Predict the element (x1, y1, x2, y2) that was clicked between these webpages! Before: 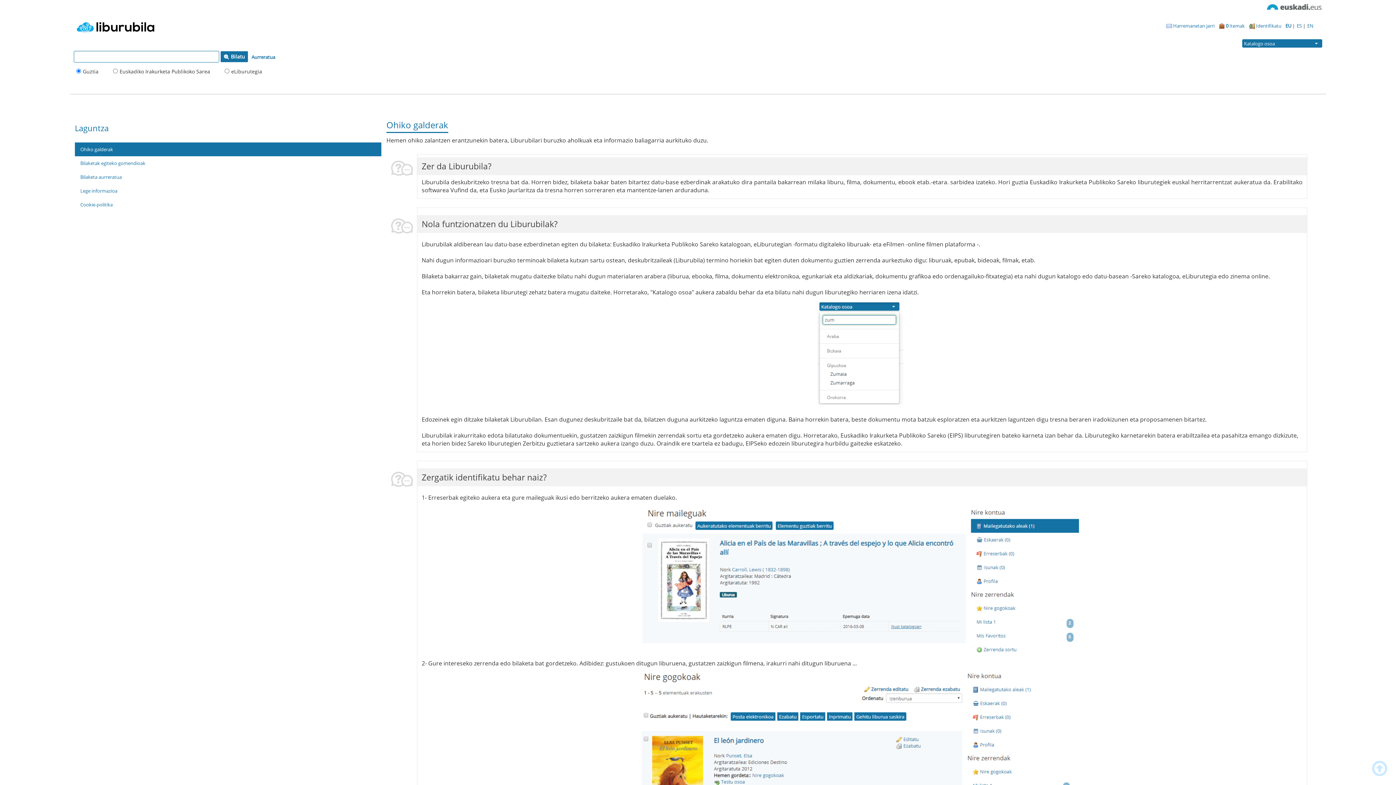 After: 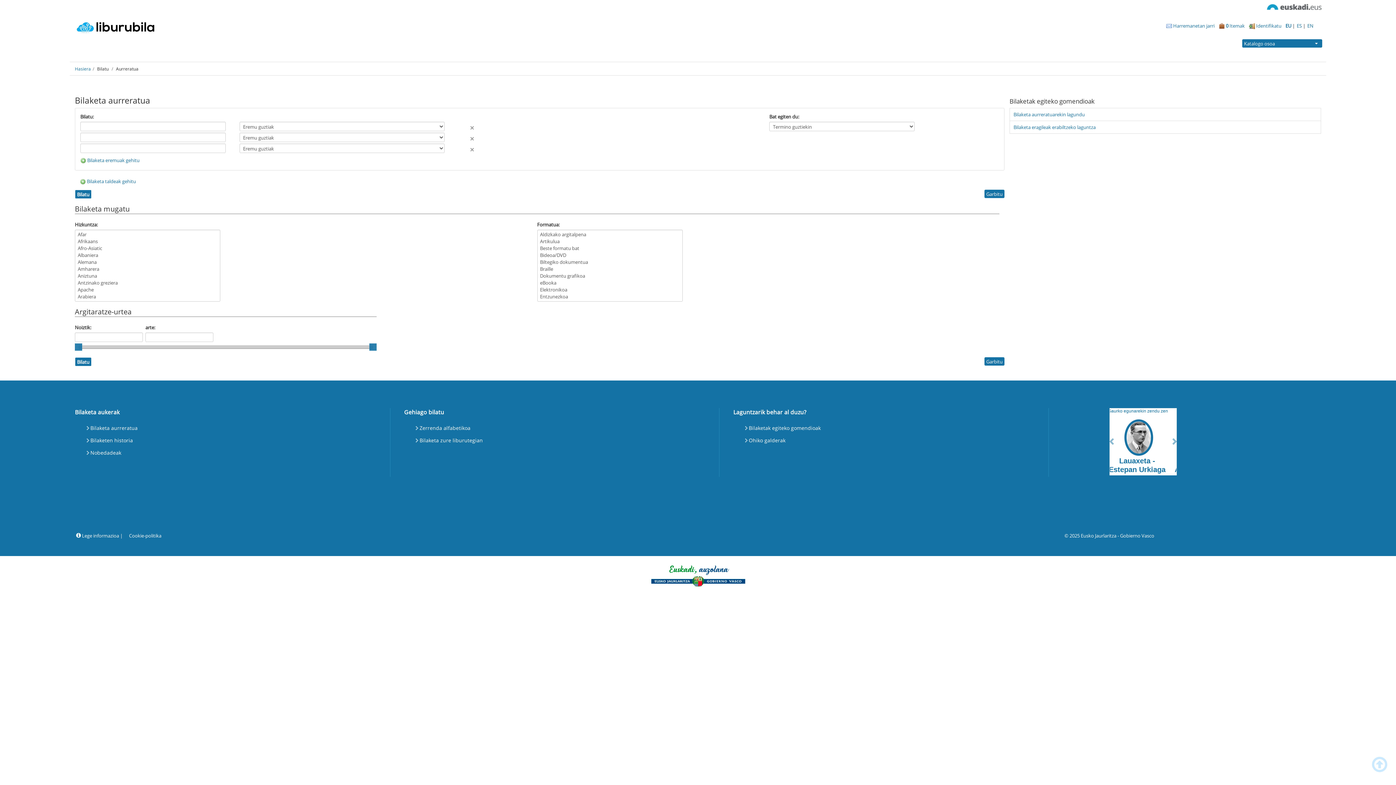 Action: bbox: (249, 52, 277, 61) label: Aurreratua